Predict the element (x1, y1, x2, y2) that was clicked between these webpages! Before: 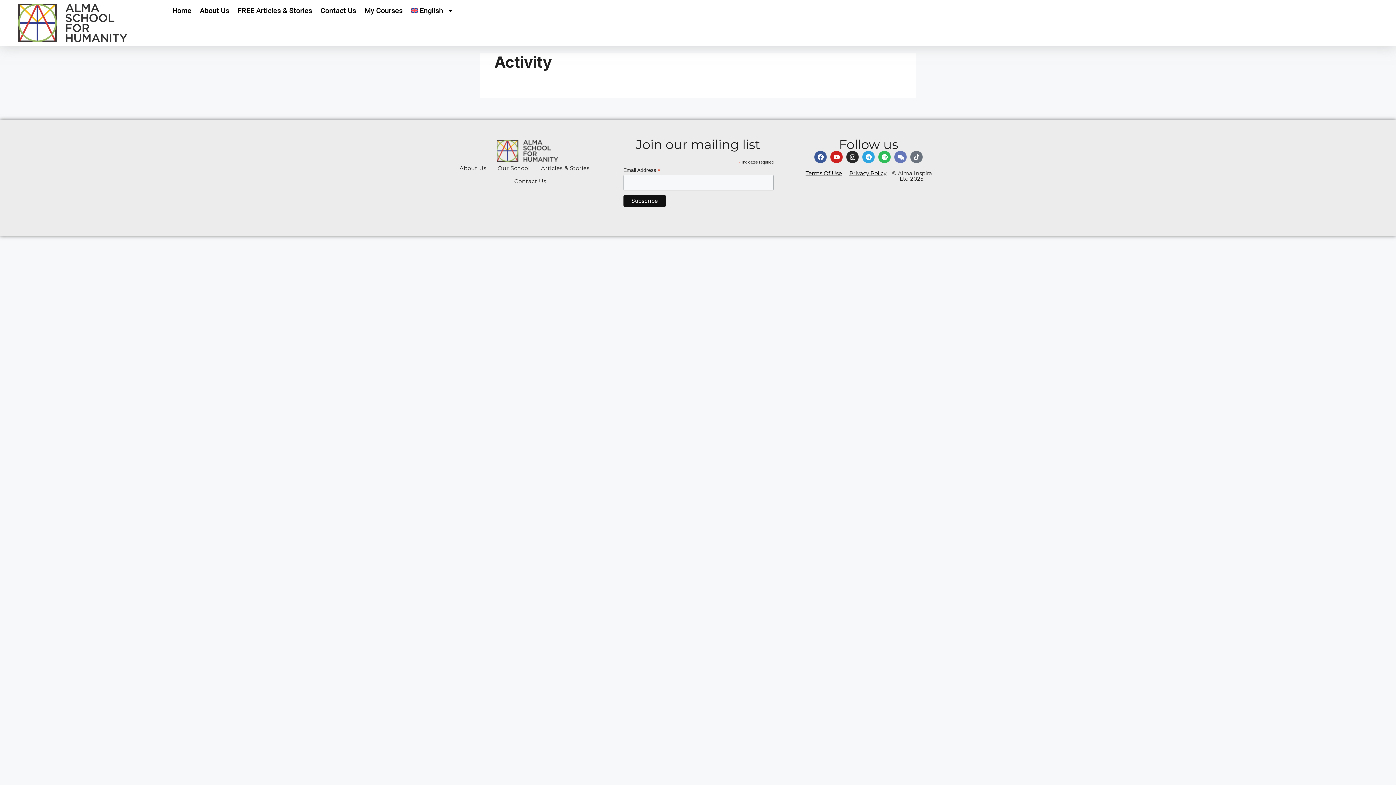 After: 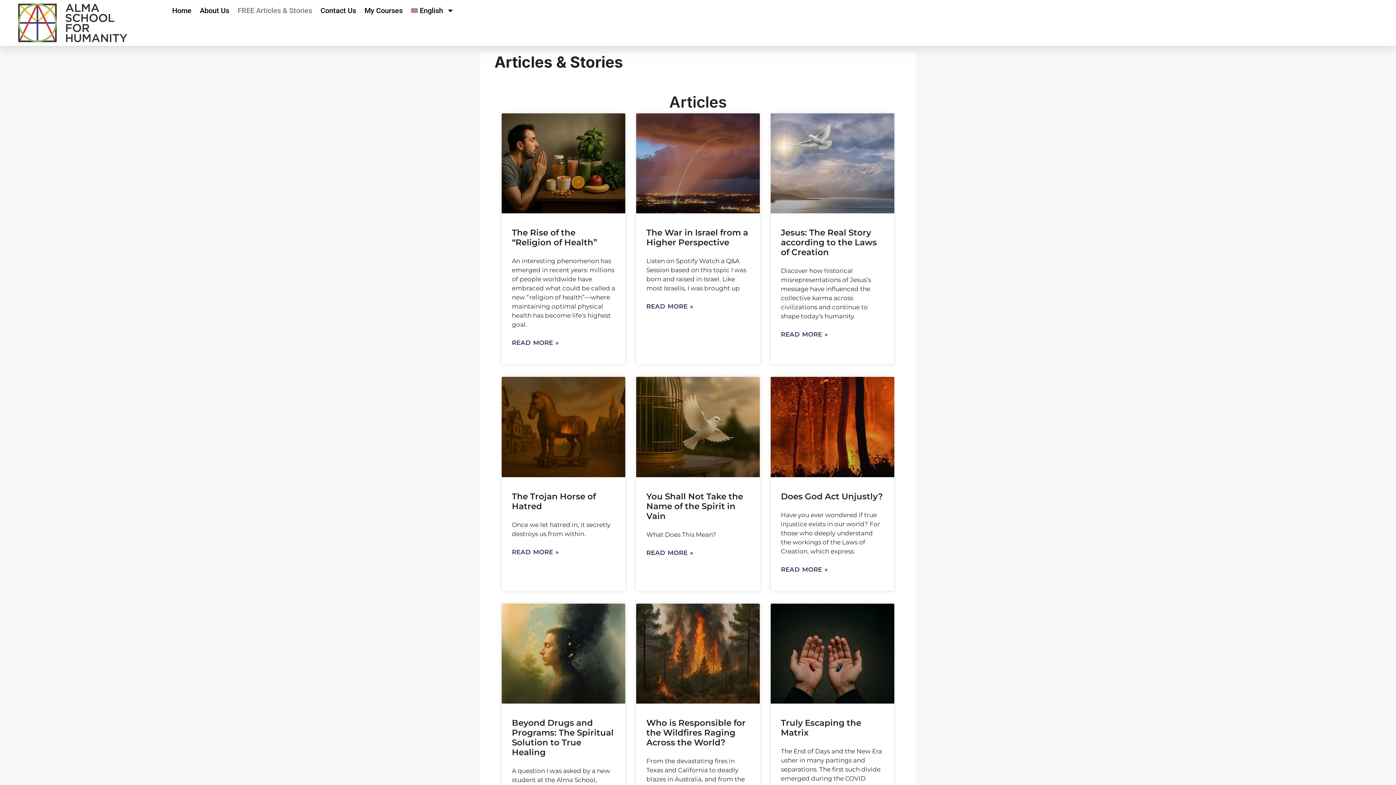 Action: label: FREE Articles & Stories bbox: (234, 3, 315, 17)